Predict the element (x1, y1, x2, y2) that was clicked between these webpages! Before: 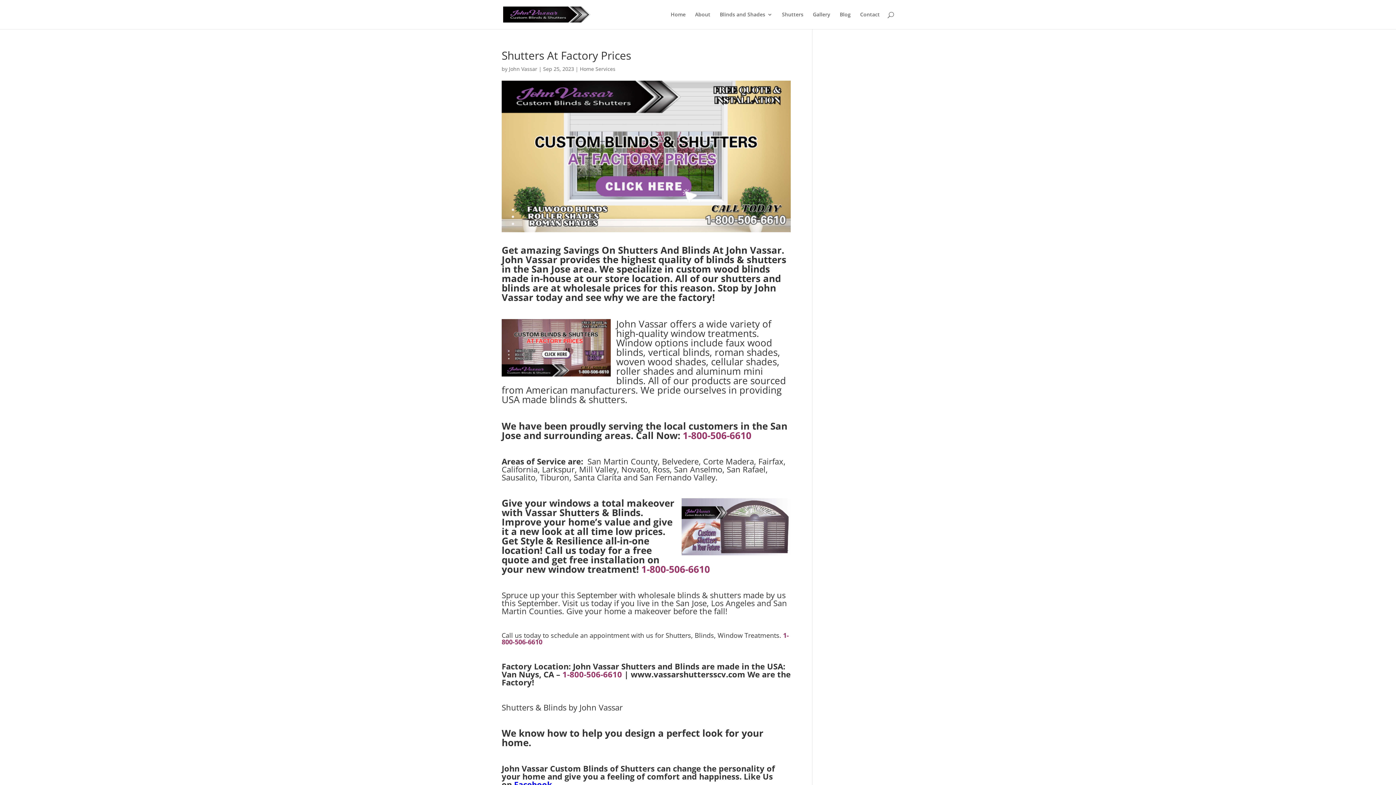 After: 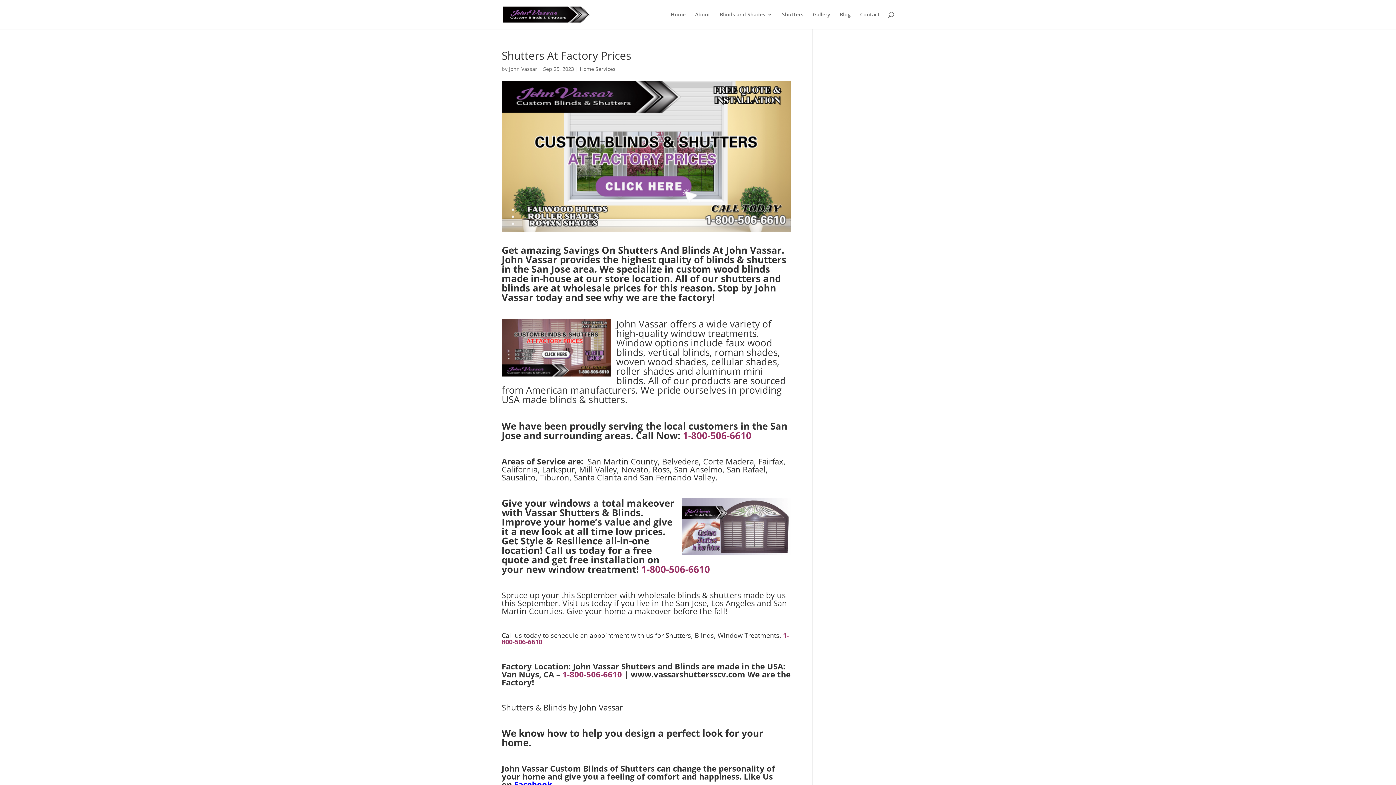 Action: label: 1-800-506-6610 bbox: (562, 669, 622, 680)